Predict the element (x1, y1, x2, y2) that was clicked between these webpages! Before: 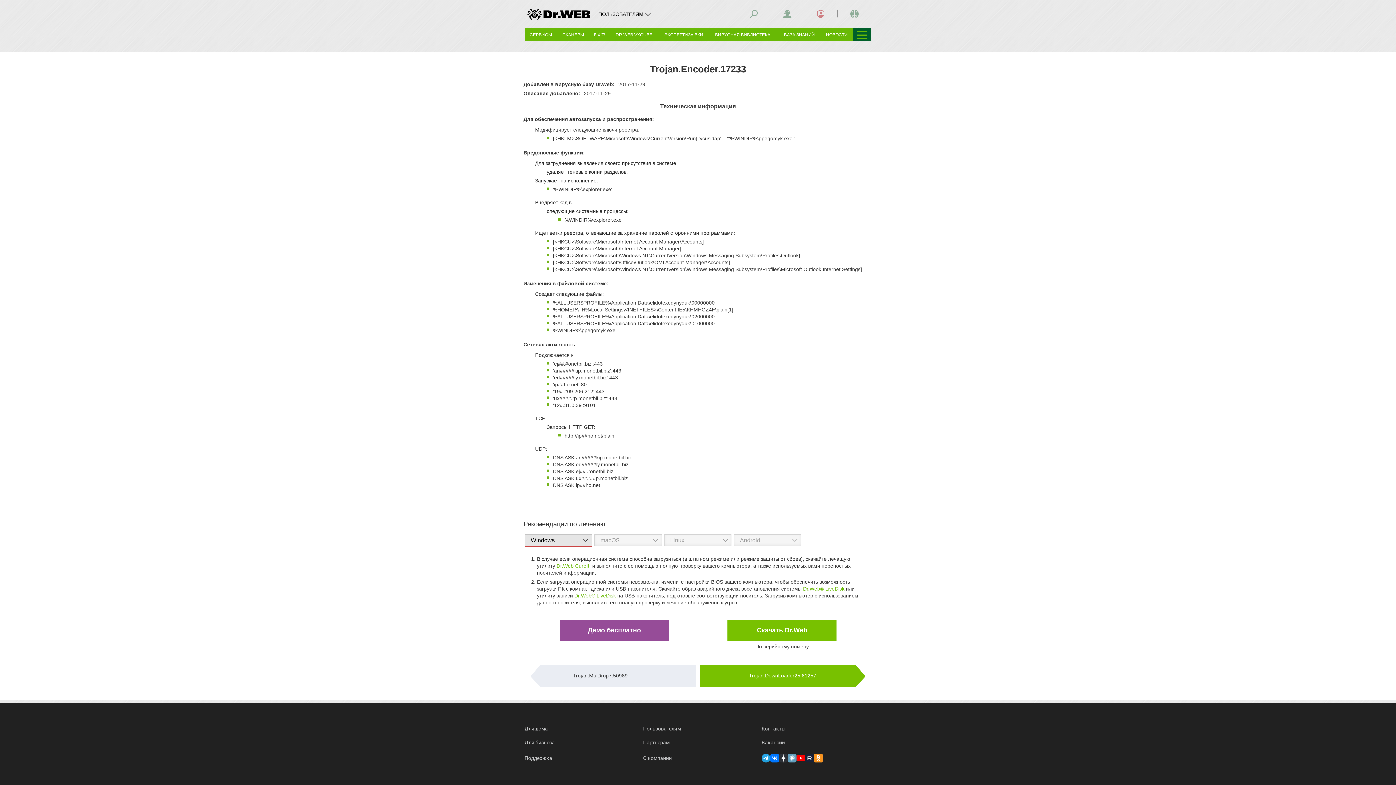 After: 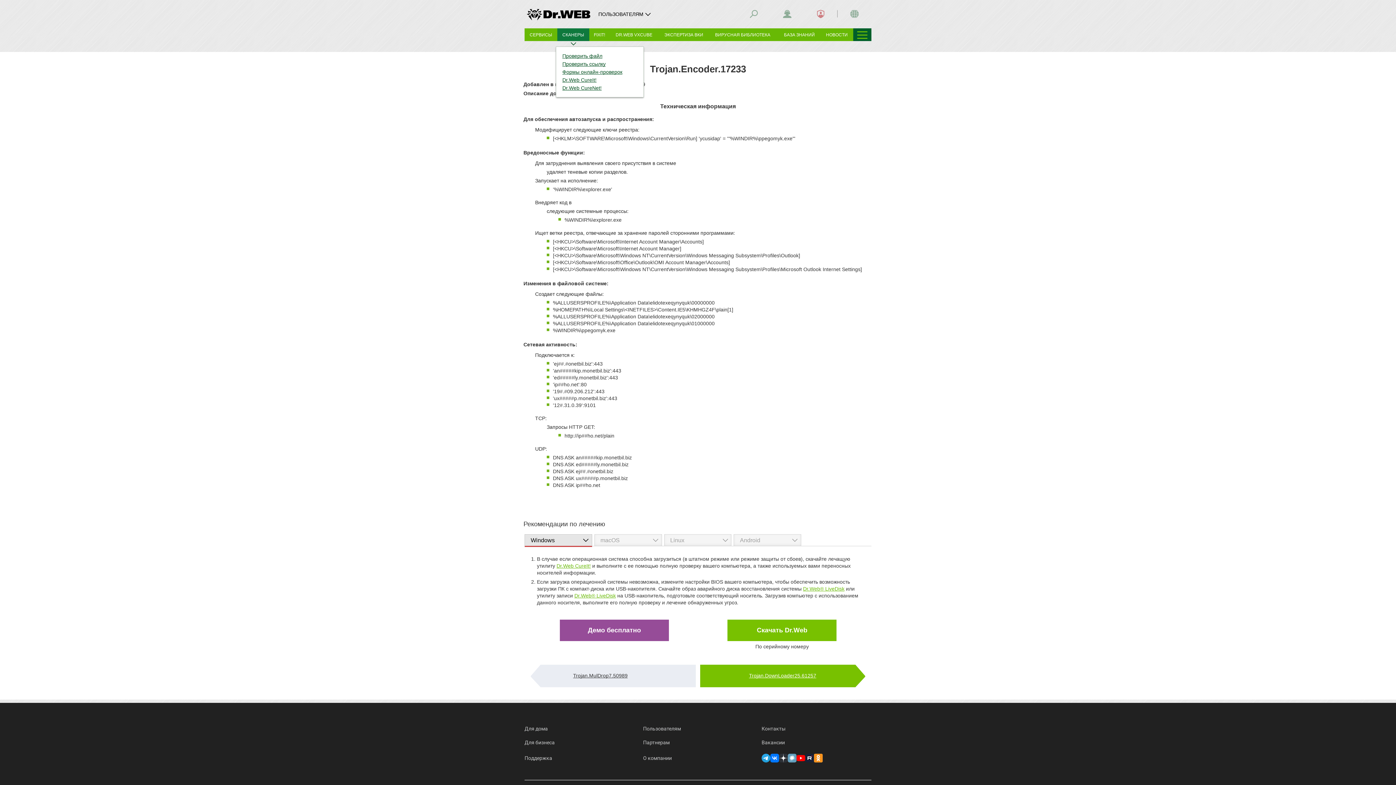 Action: label: СКАНЕРЫ bbox: (557, 28, 589, 41)